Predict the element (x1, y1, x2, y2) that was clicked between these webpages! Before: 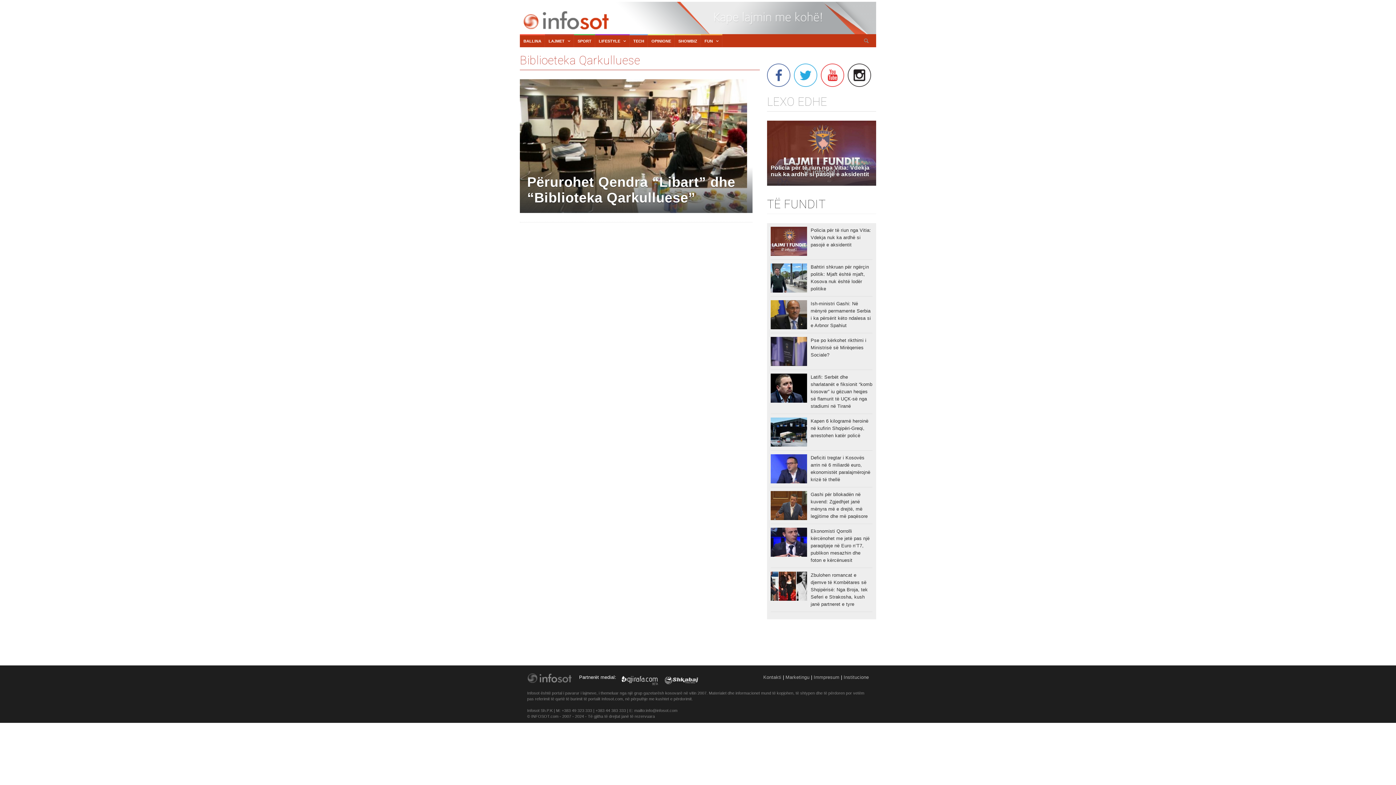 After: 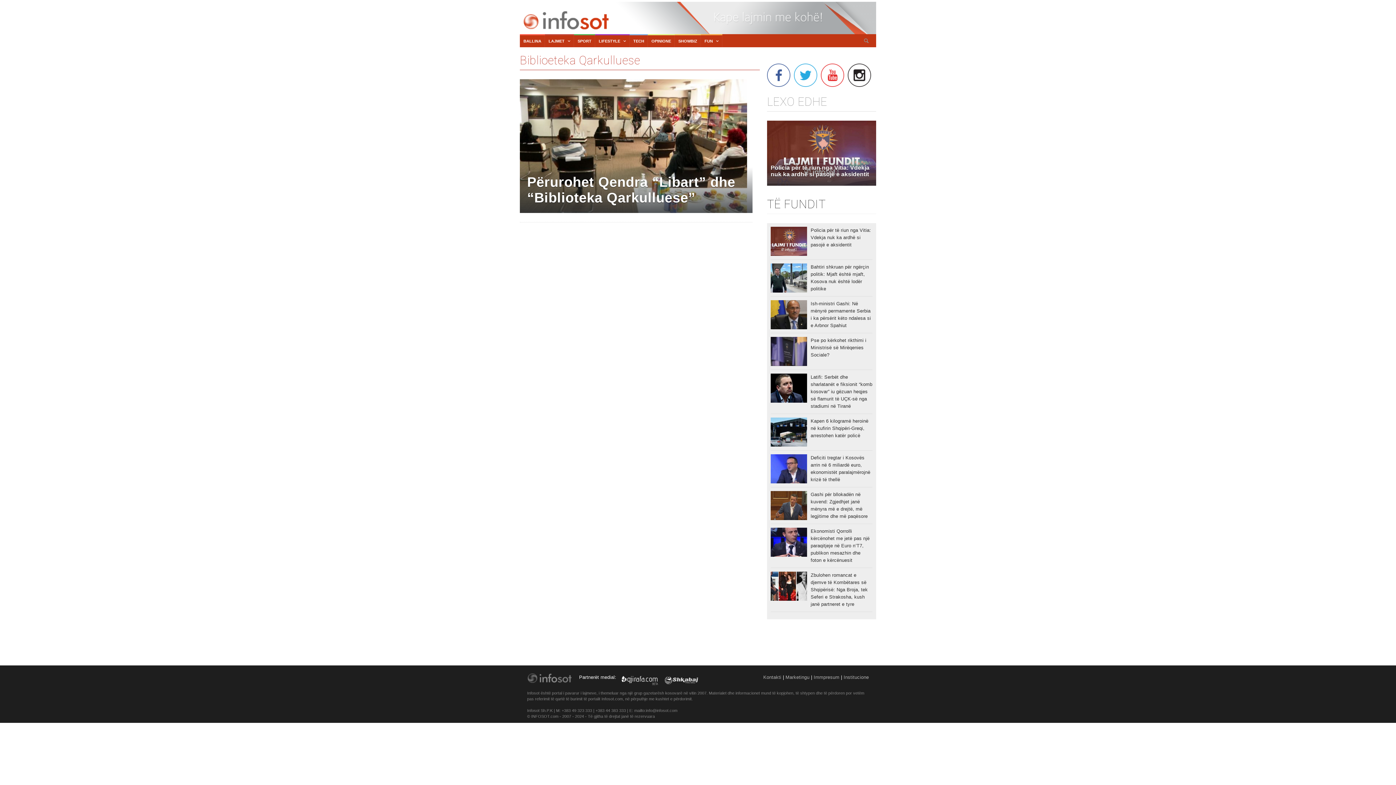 Action: bbox: (794, 63, 817, 86)